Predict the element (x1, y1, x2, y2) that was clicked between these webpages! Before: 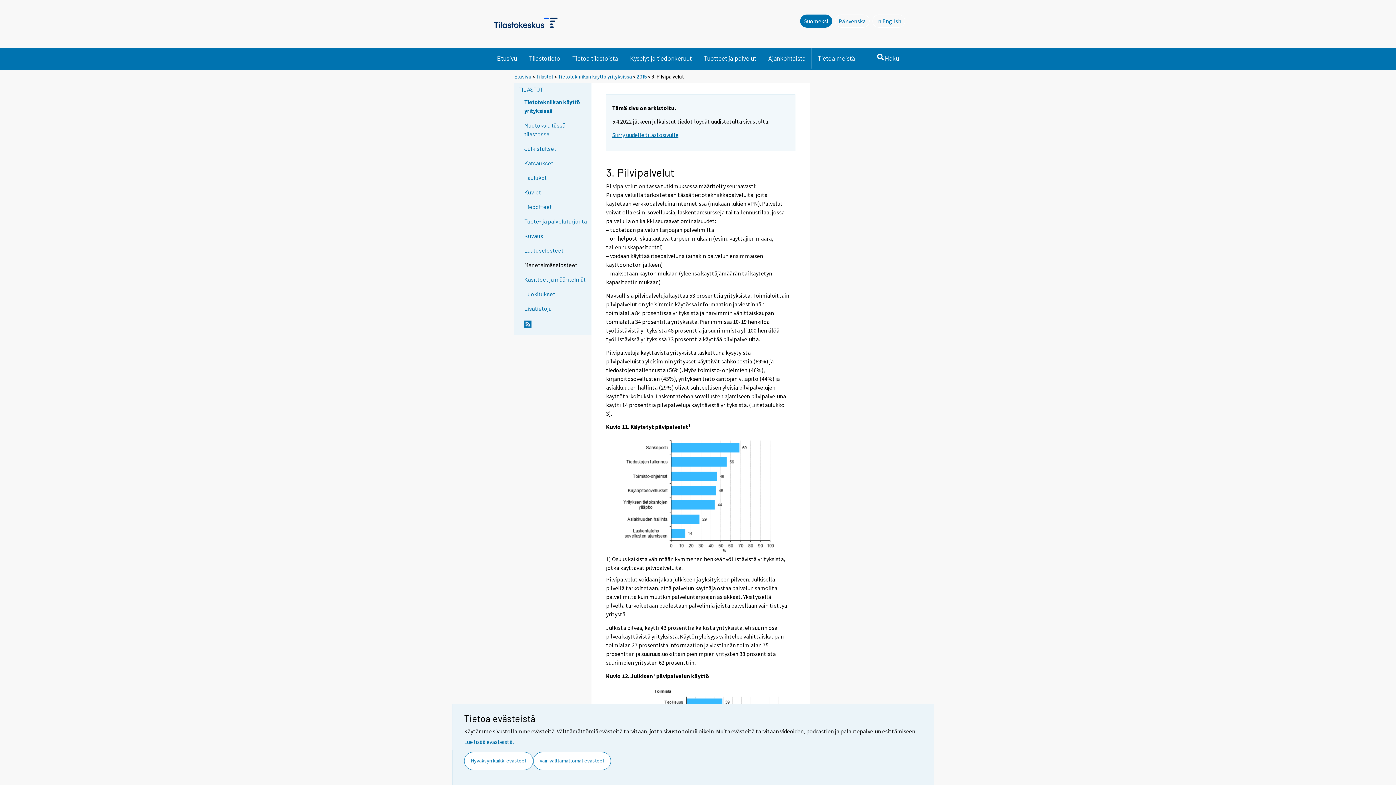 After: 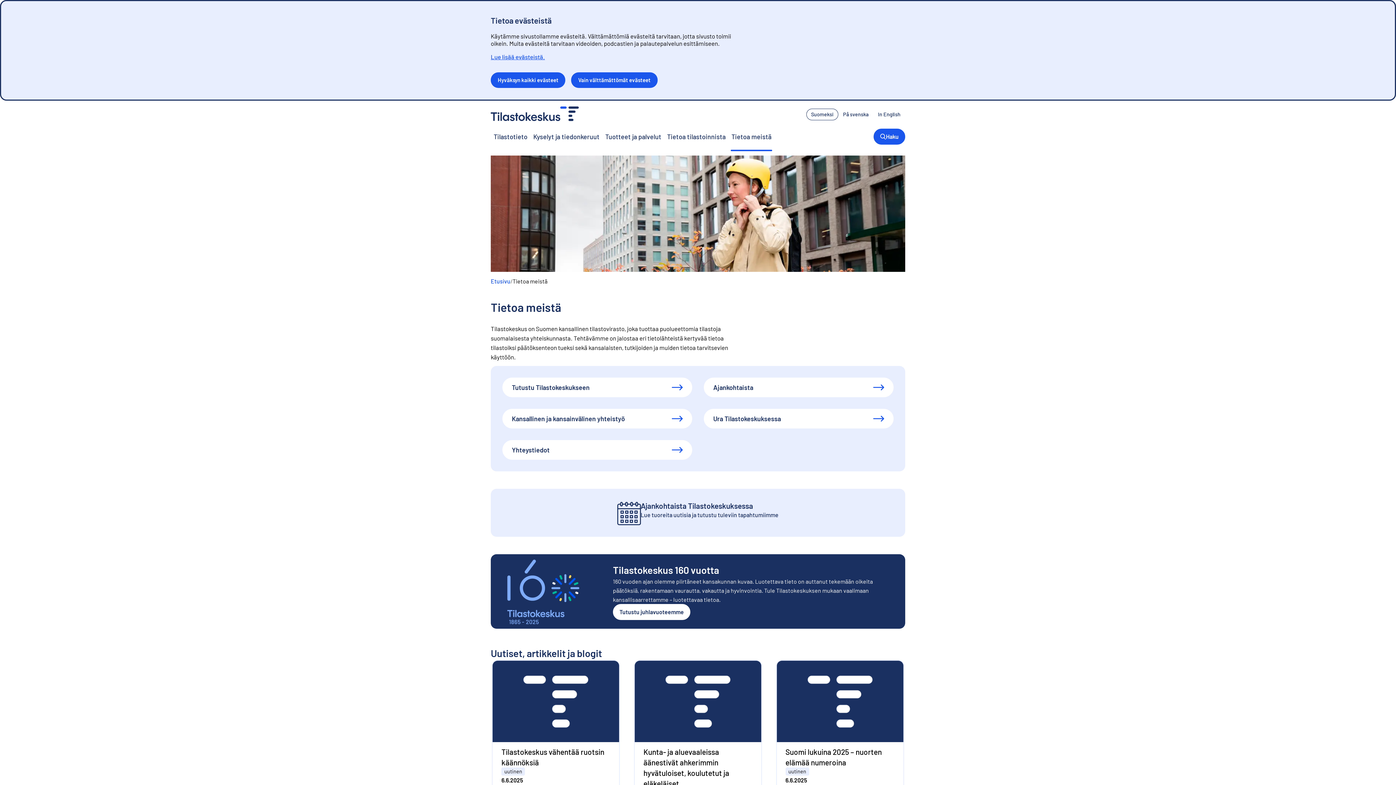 Action: label: Tietoa meistä bbox: (812, 48, 861, 68)